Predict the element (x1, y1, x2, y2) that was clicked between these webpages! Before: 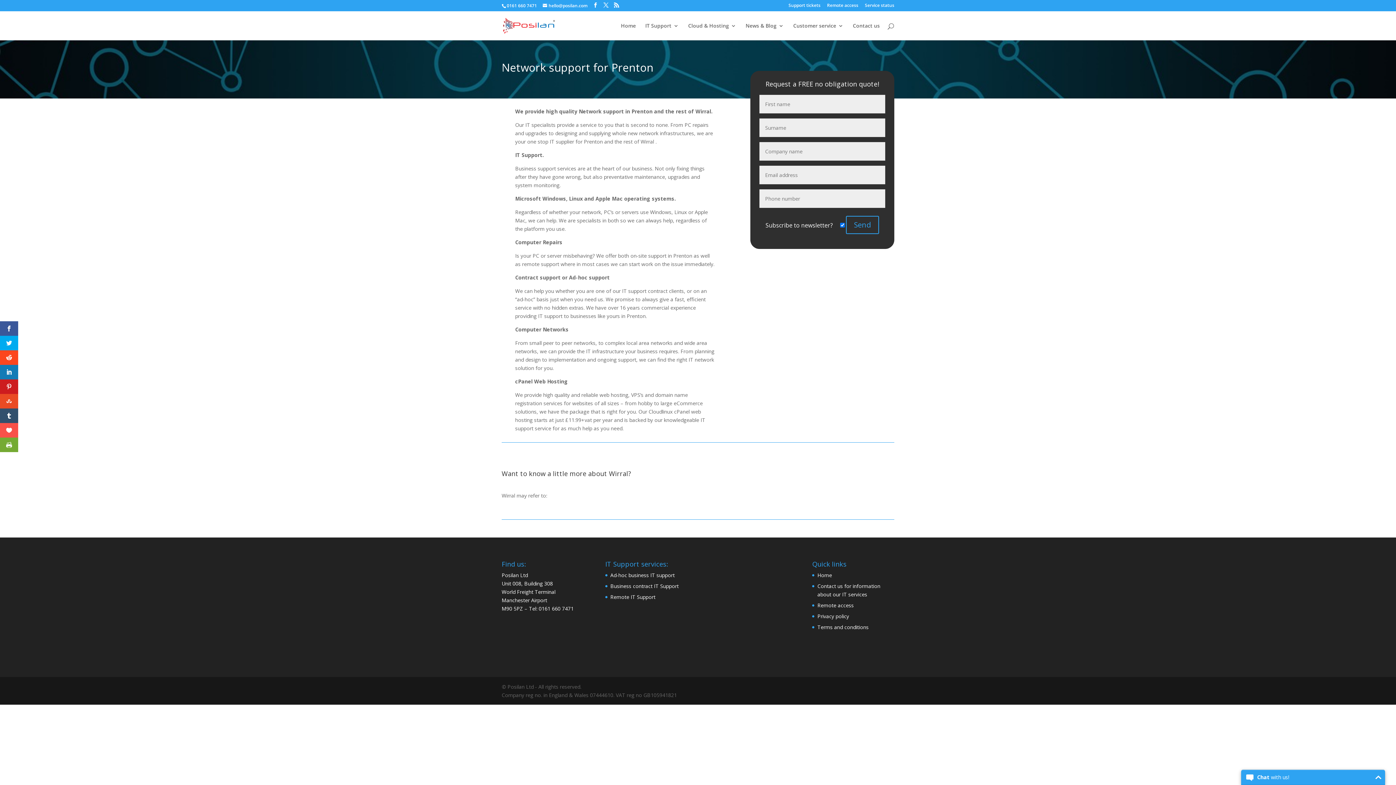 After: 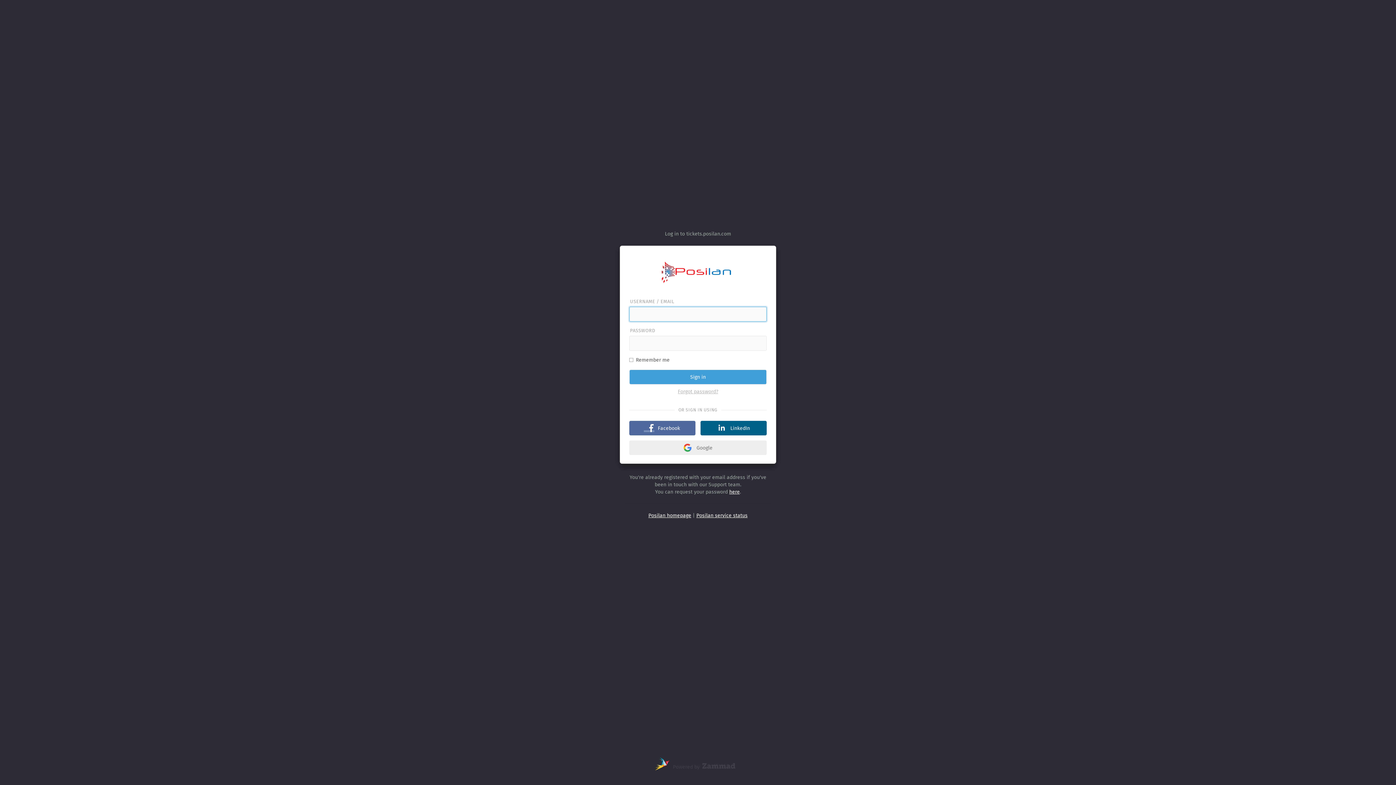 Action: bbox: (788, 3, 820, 10) label: Support tickets